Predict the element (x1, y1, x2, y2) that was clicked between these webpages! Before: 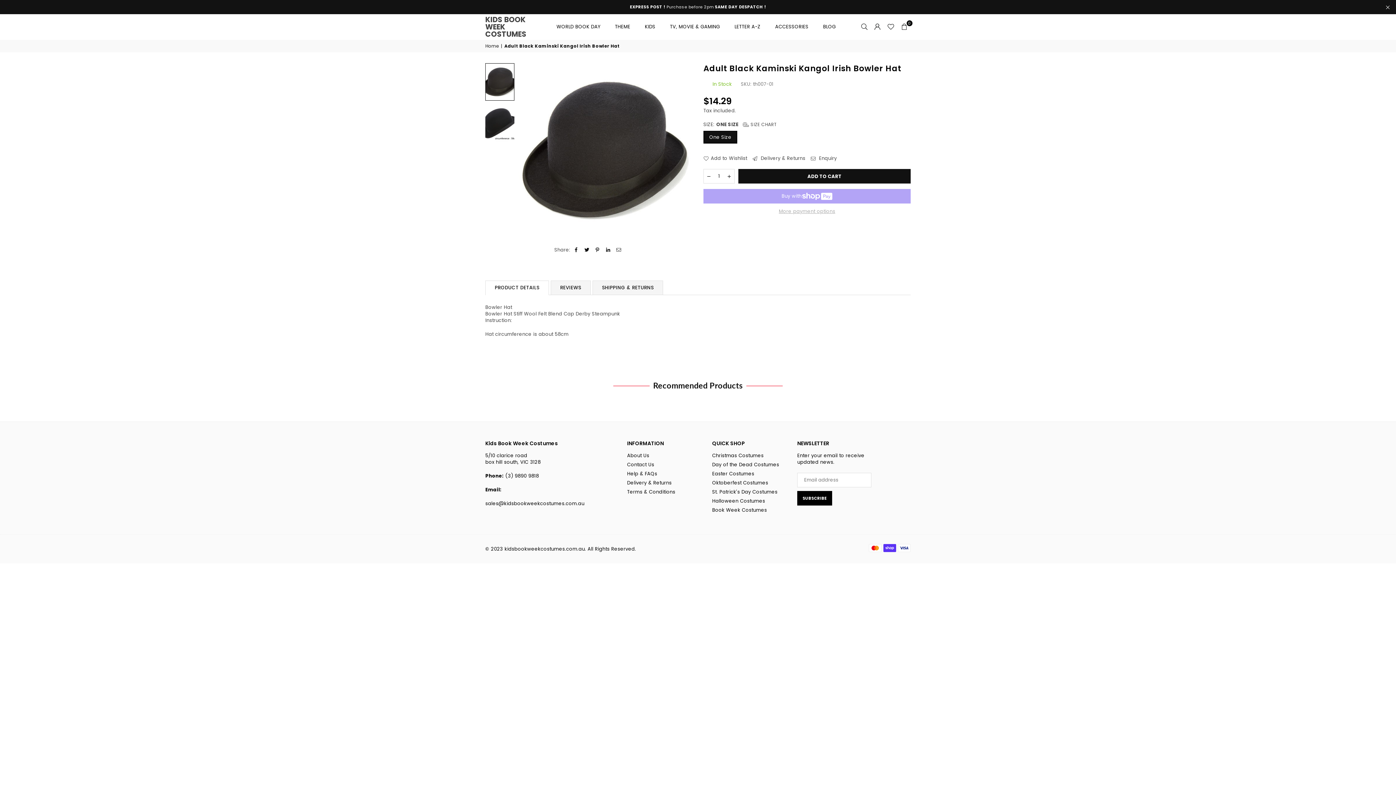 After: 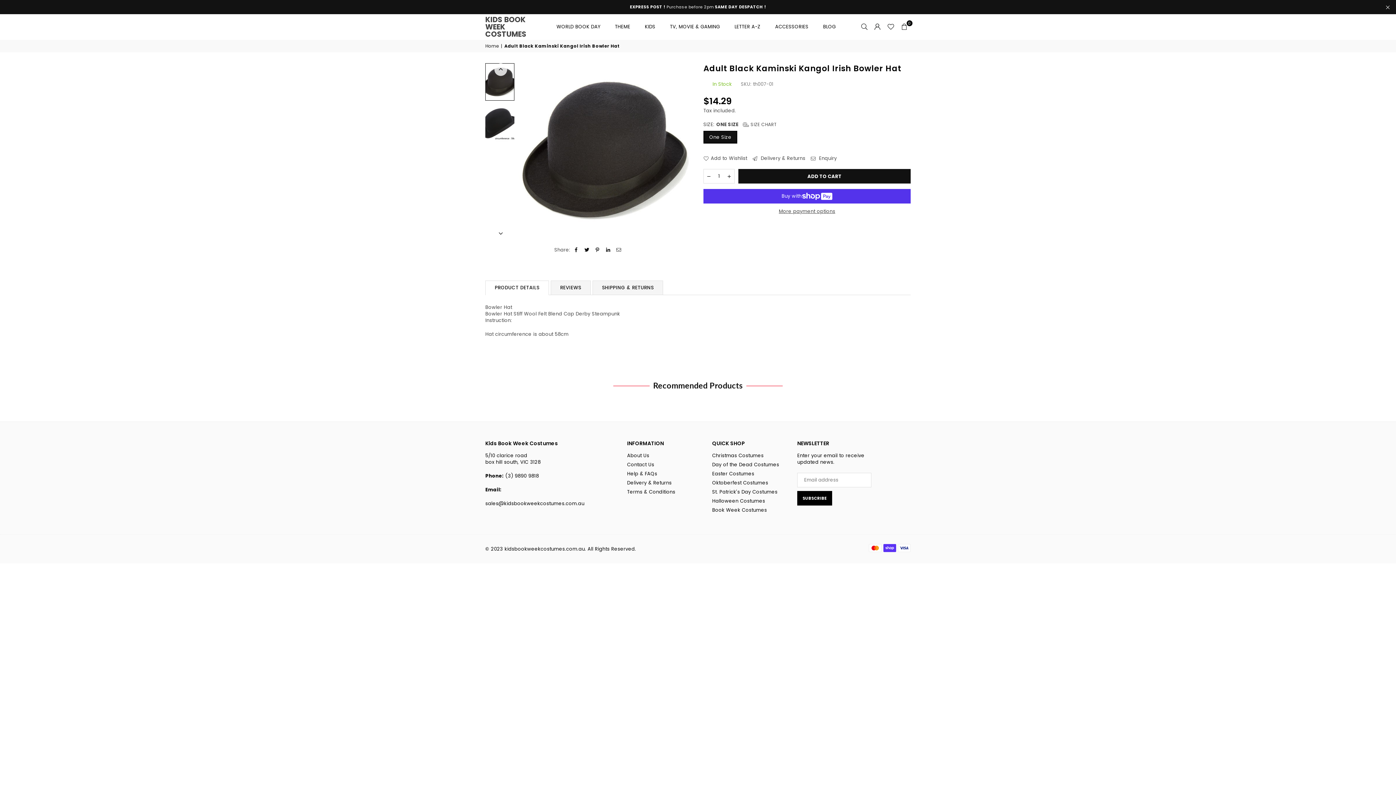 Action: bbox: (485, 63, 514, 100)